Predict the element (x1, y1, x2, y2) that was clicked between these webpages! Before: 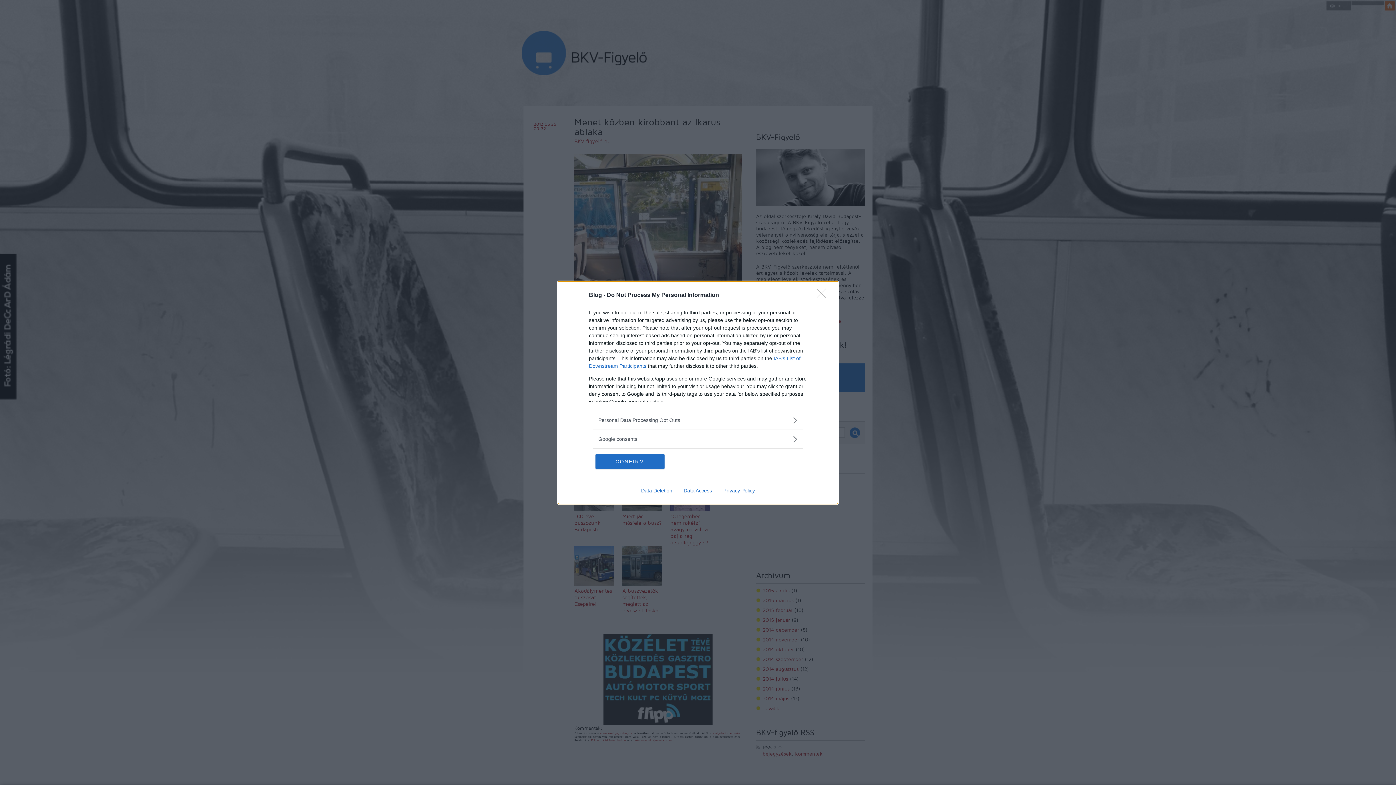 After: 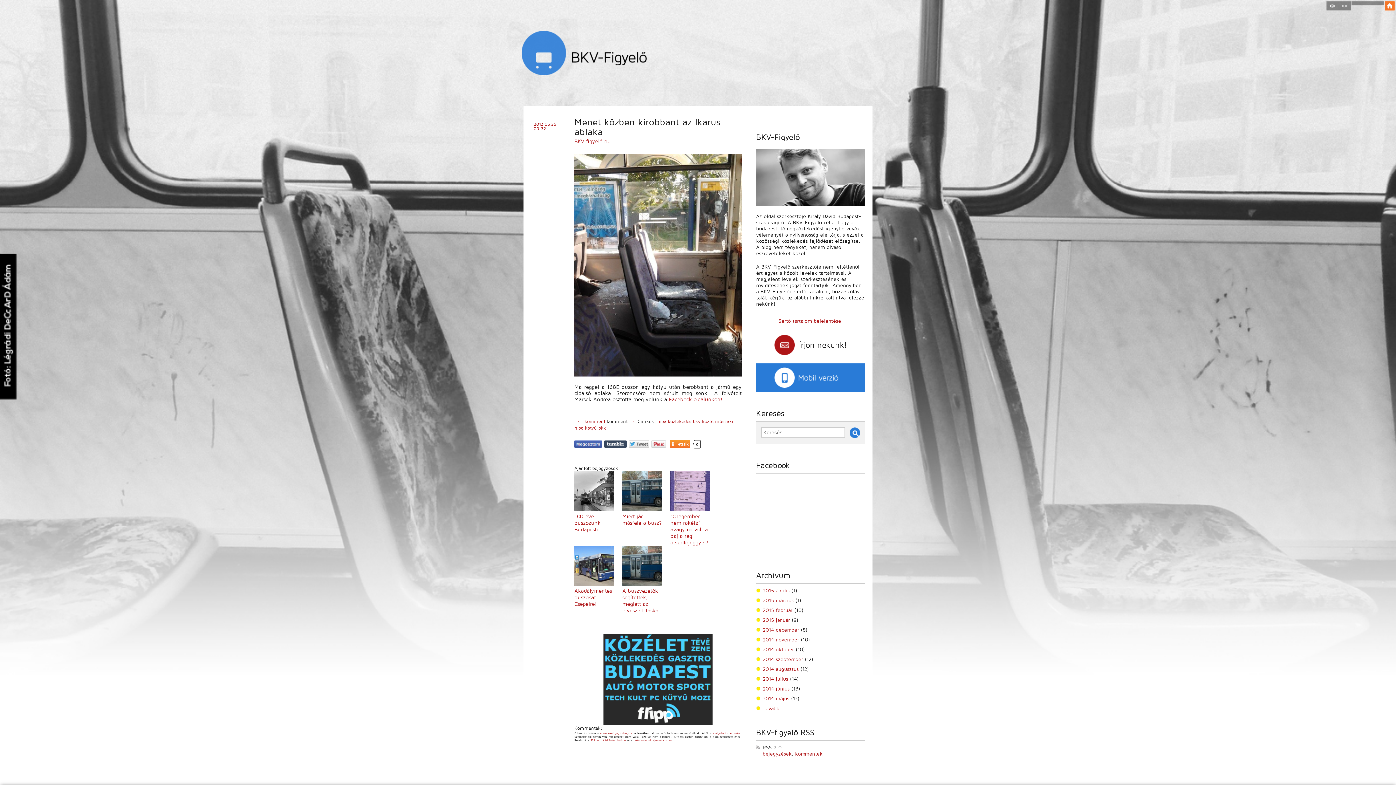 Action: bbox: (817, 288, 830, 302) label: Close